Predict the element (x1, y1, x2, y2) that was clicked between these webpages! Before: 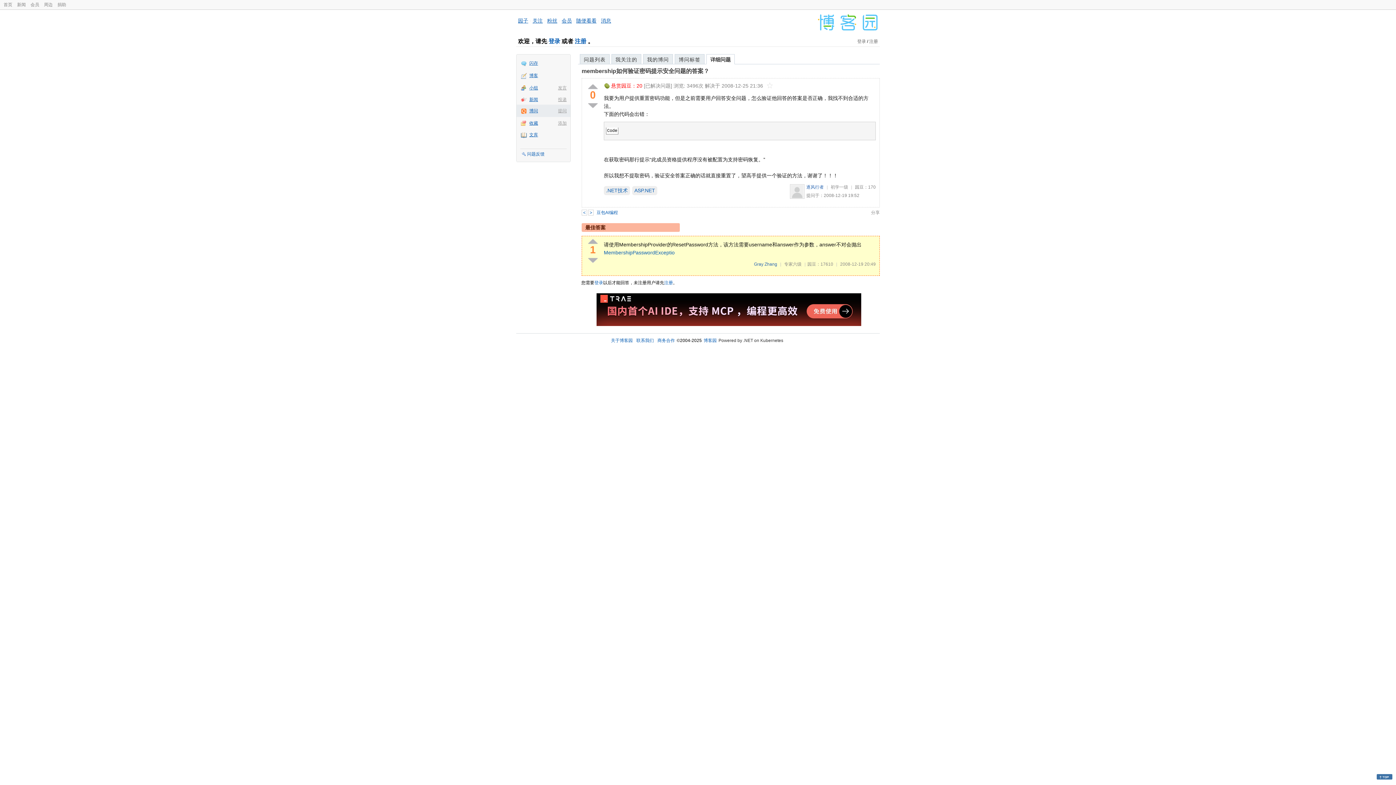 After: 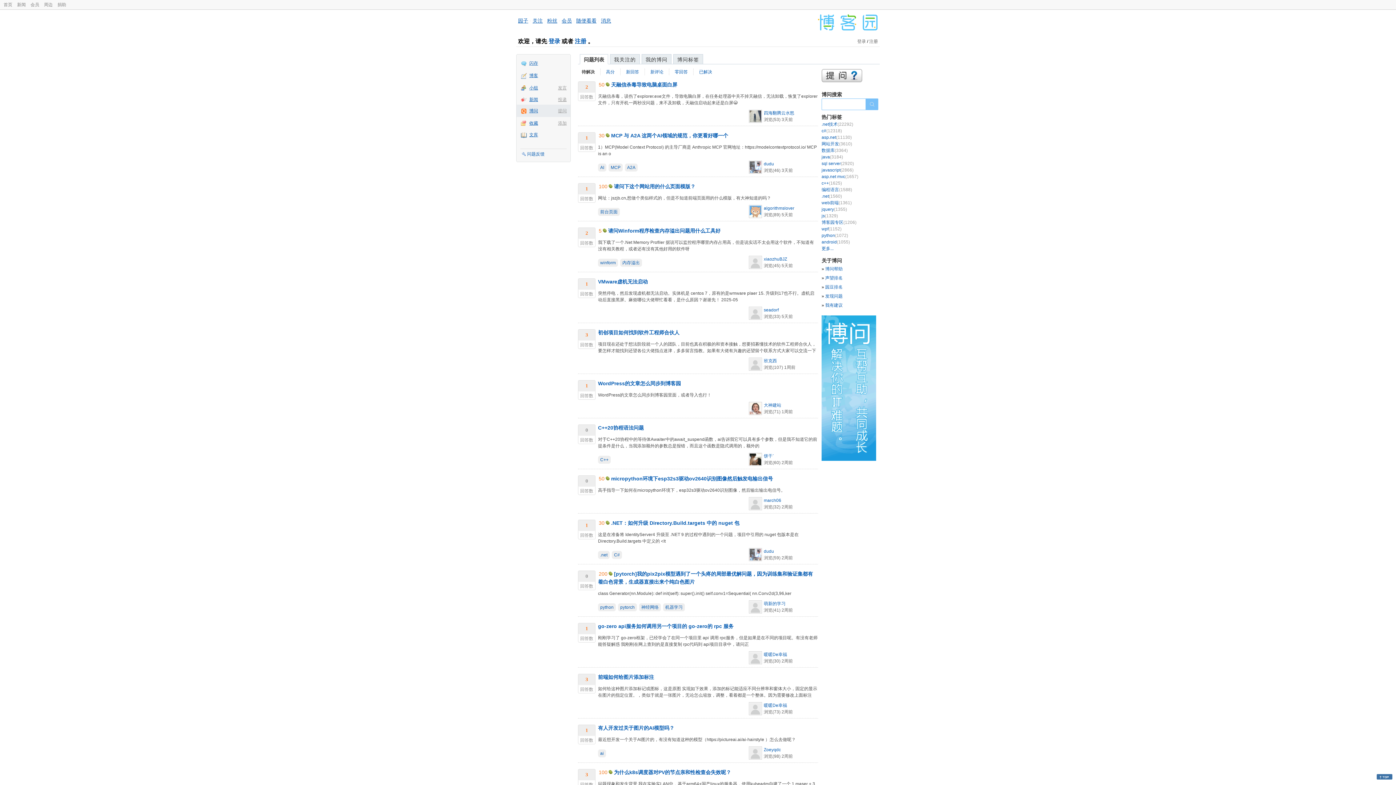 Action: label: 问题列表 bbox: (580, 54, 609, 64)